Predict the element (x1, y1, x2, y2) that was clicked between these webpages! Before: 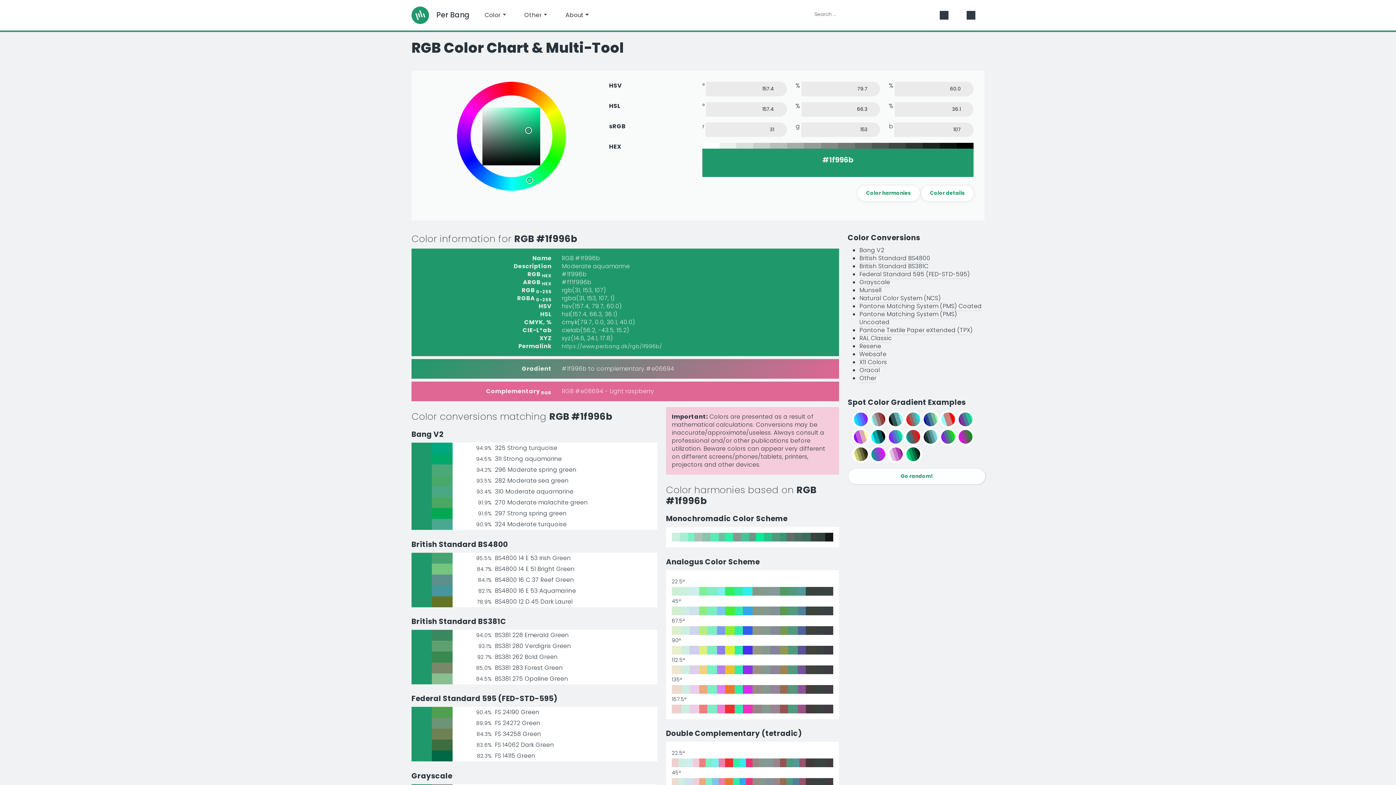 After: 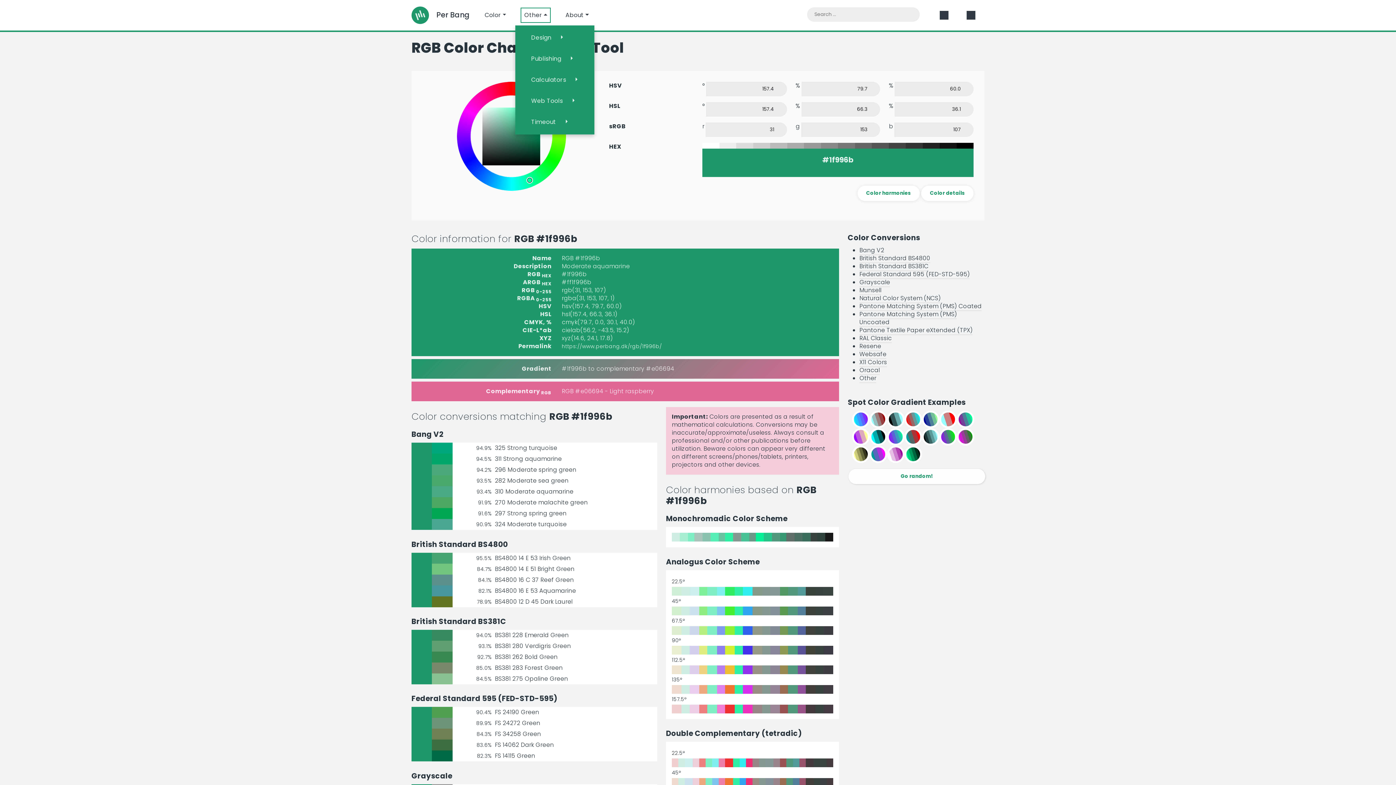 Action: bbox: (520, 7, 551, 22) label: Other